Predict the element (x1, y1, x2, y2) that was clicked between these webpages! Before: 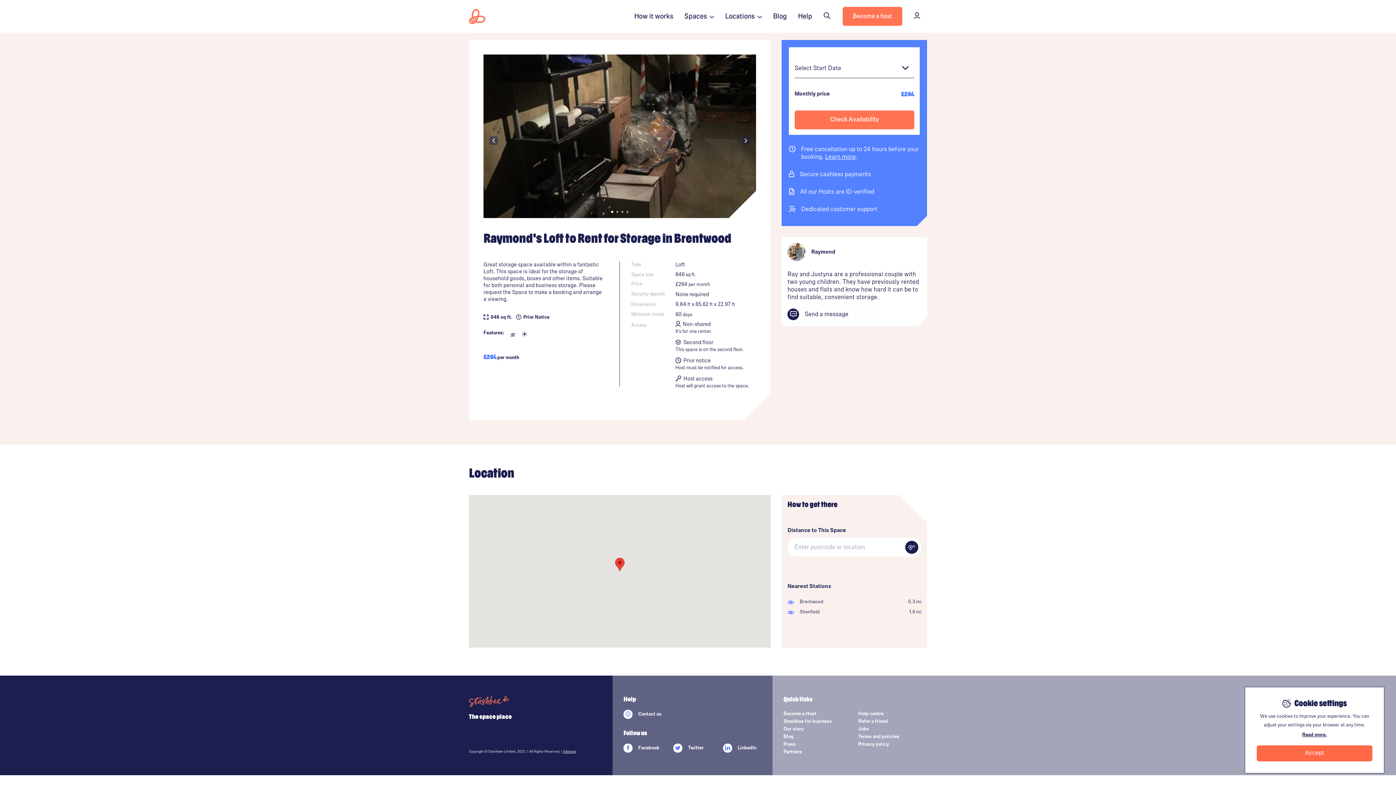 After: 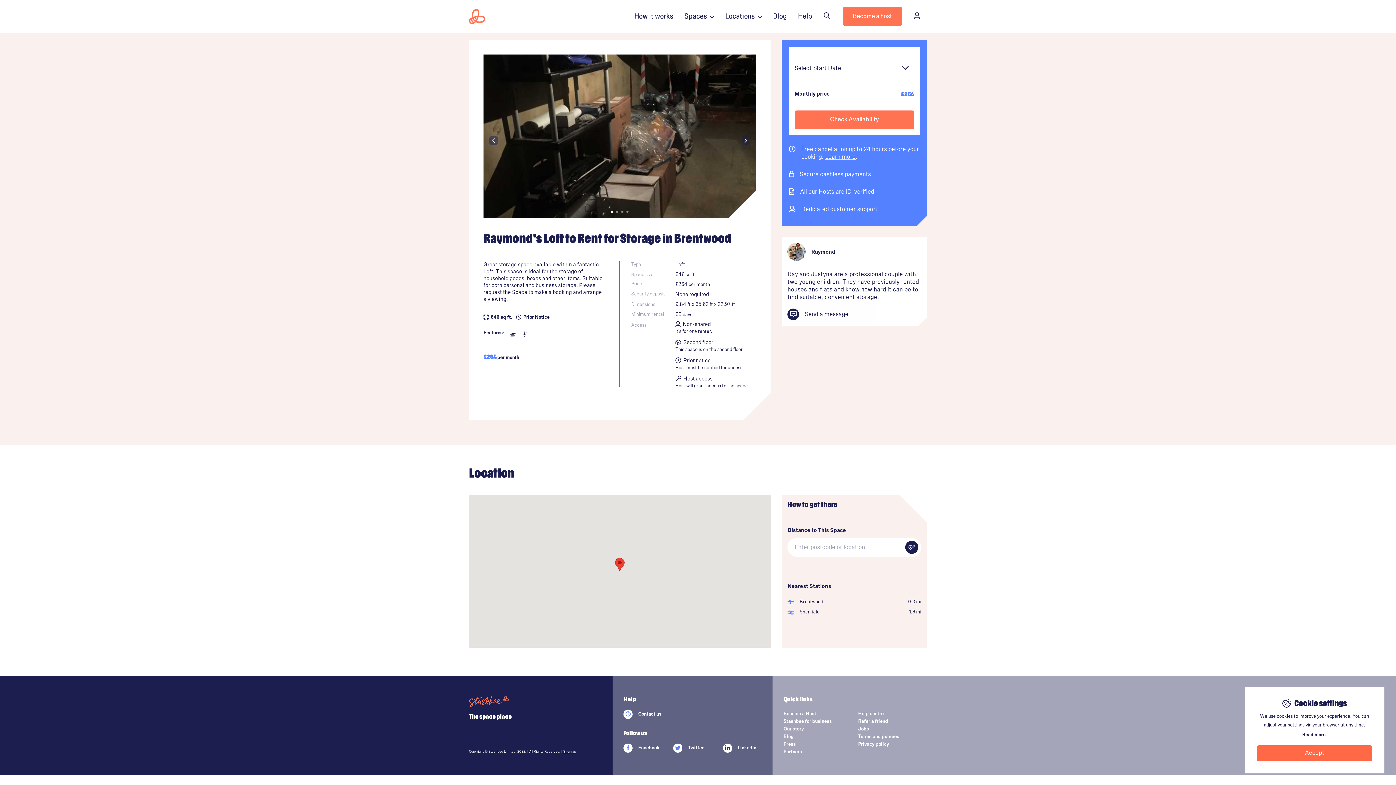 Action: label: LinkedIn bbox: (723, 738, 761, 758)